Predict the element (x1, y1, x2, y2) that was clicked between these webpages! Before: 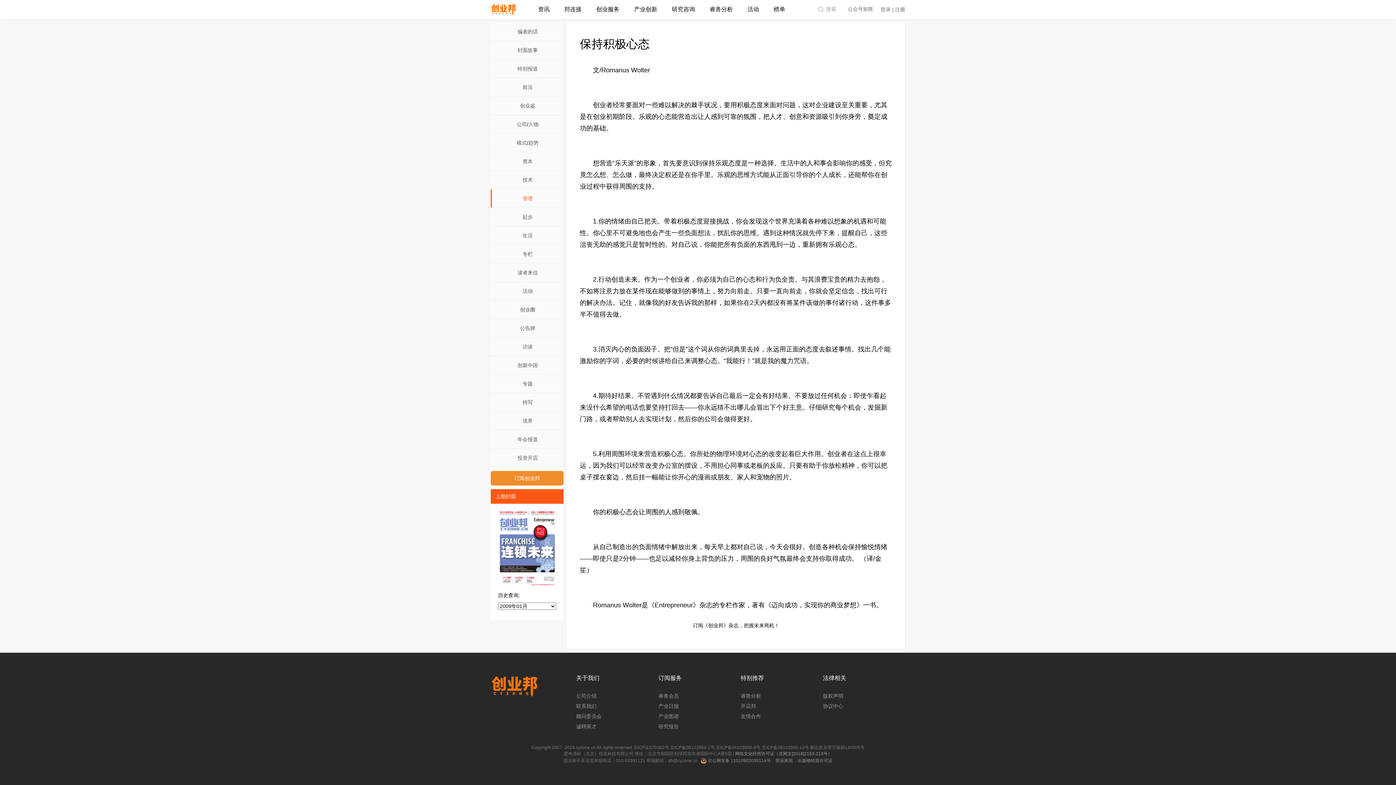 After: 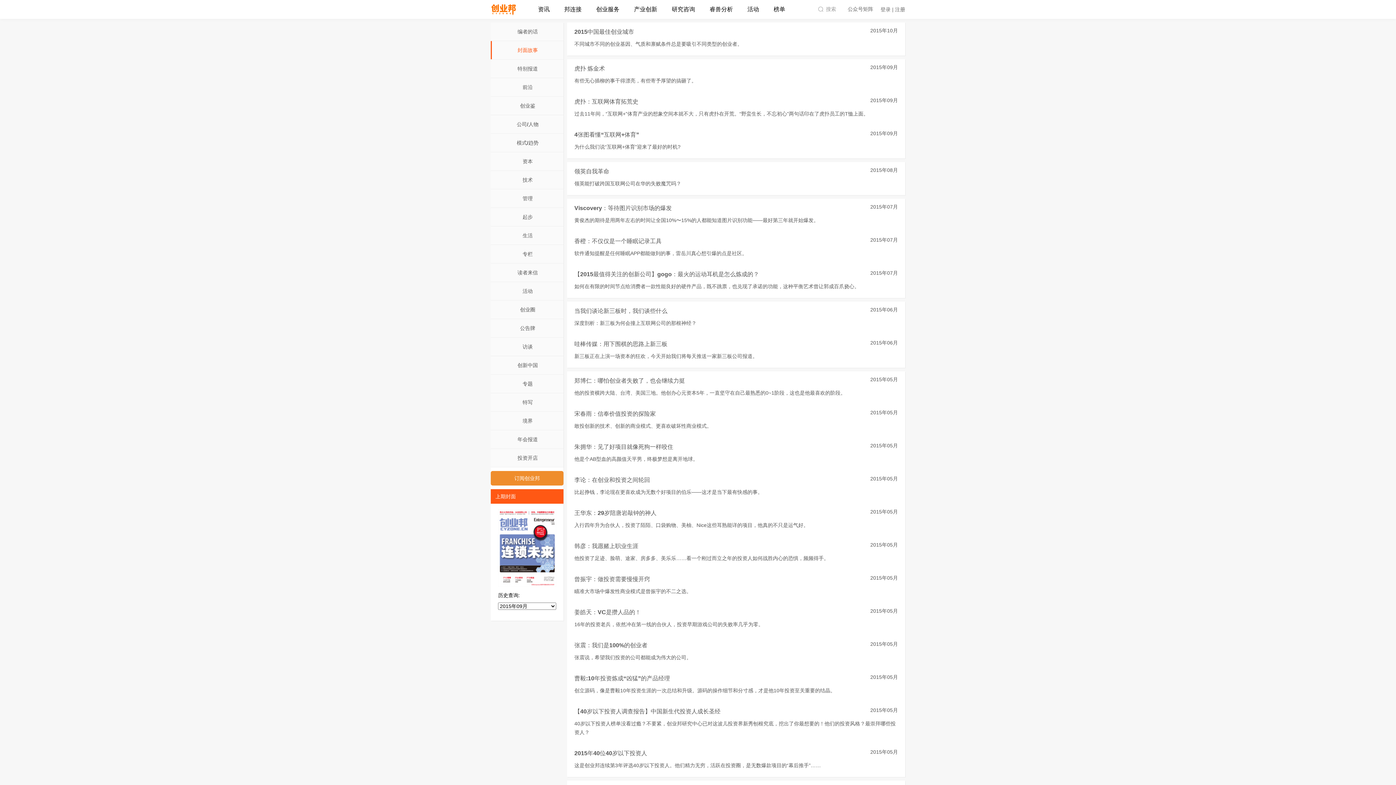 Action: bbox: (490, 41, 563, 59) label: 封面故事